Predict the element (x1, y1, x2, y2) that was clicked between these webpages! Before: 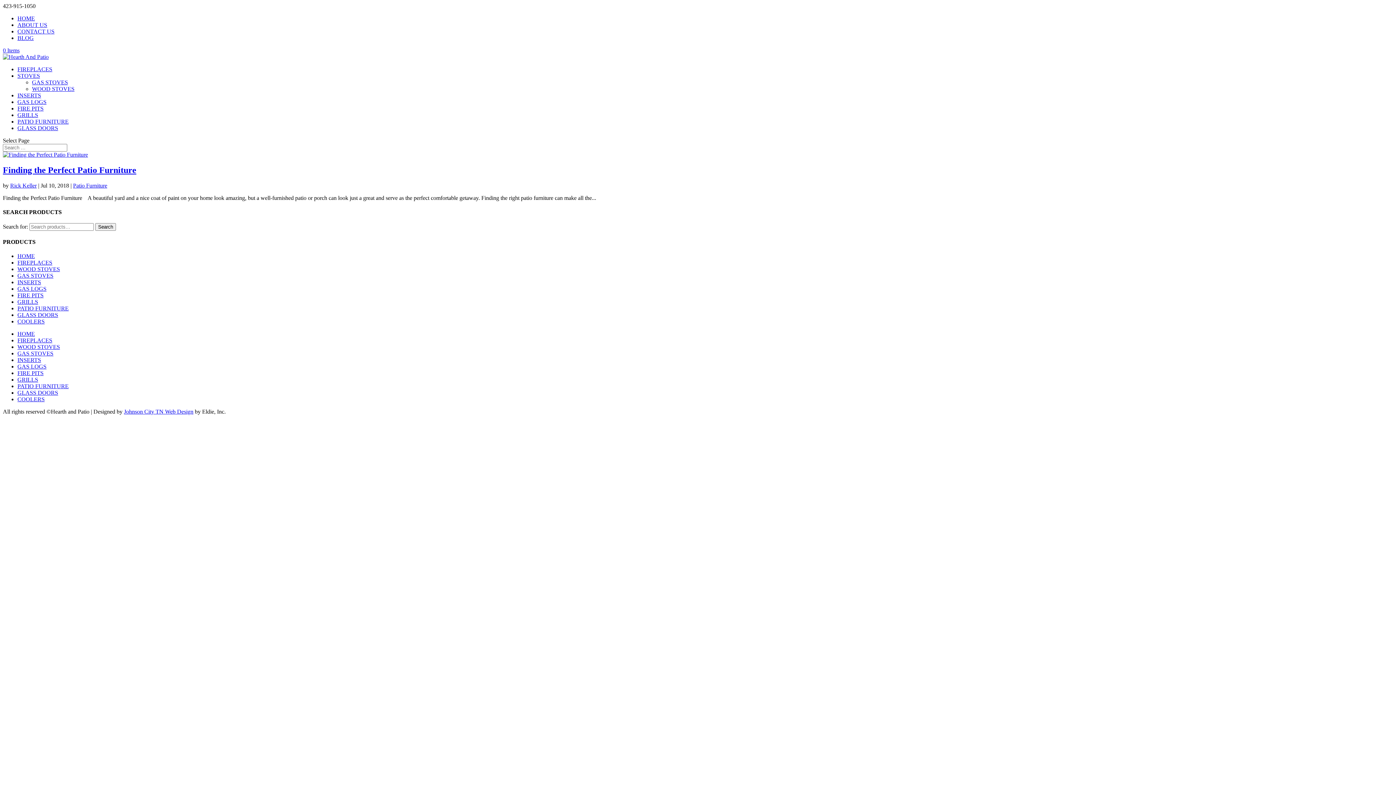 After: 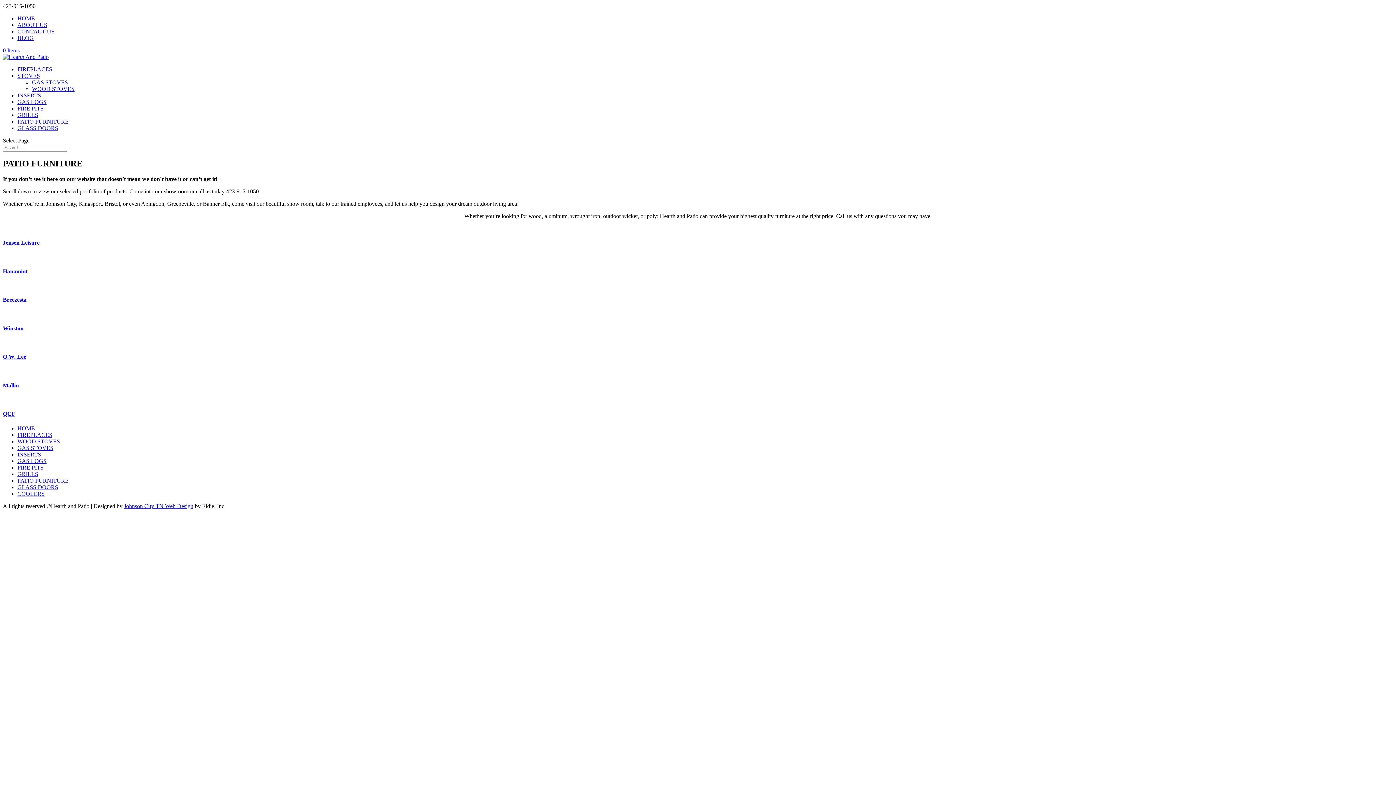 Action: label: PATIO FURNITURE bbox: (17, 118, 68, 124)